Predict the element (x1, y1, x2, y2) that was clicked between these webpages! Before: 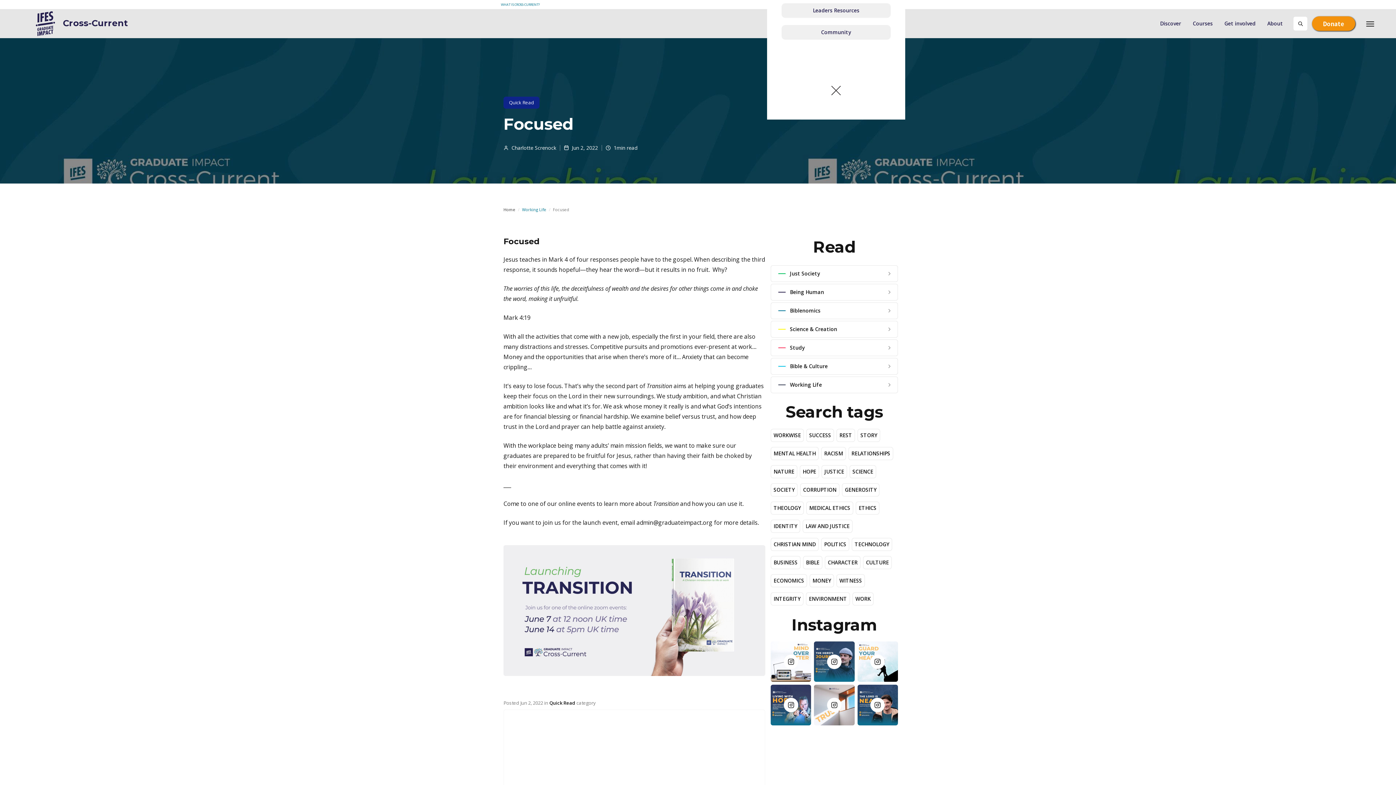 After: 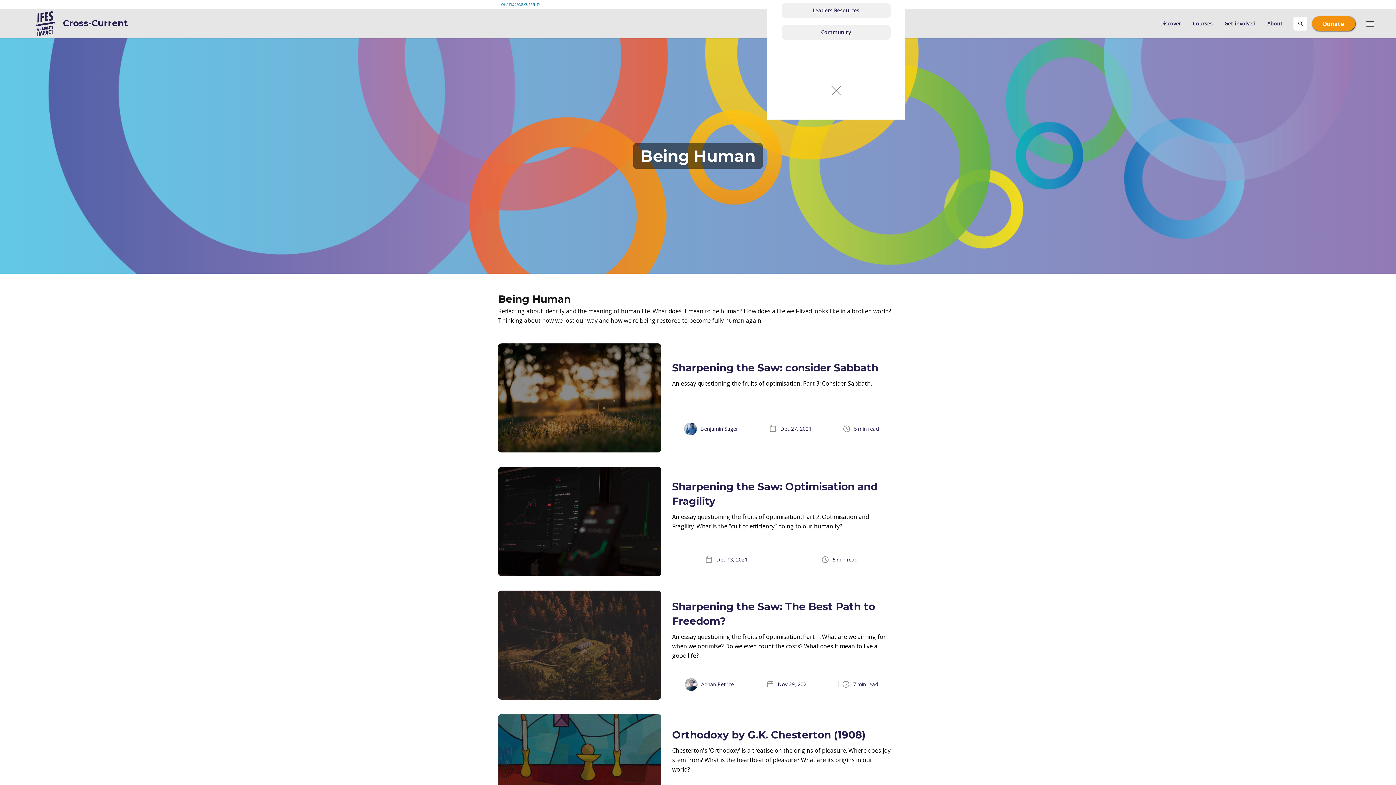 Action: label: Being Human bbox: (770, 284, 898, 300)